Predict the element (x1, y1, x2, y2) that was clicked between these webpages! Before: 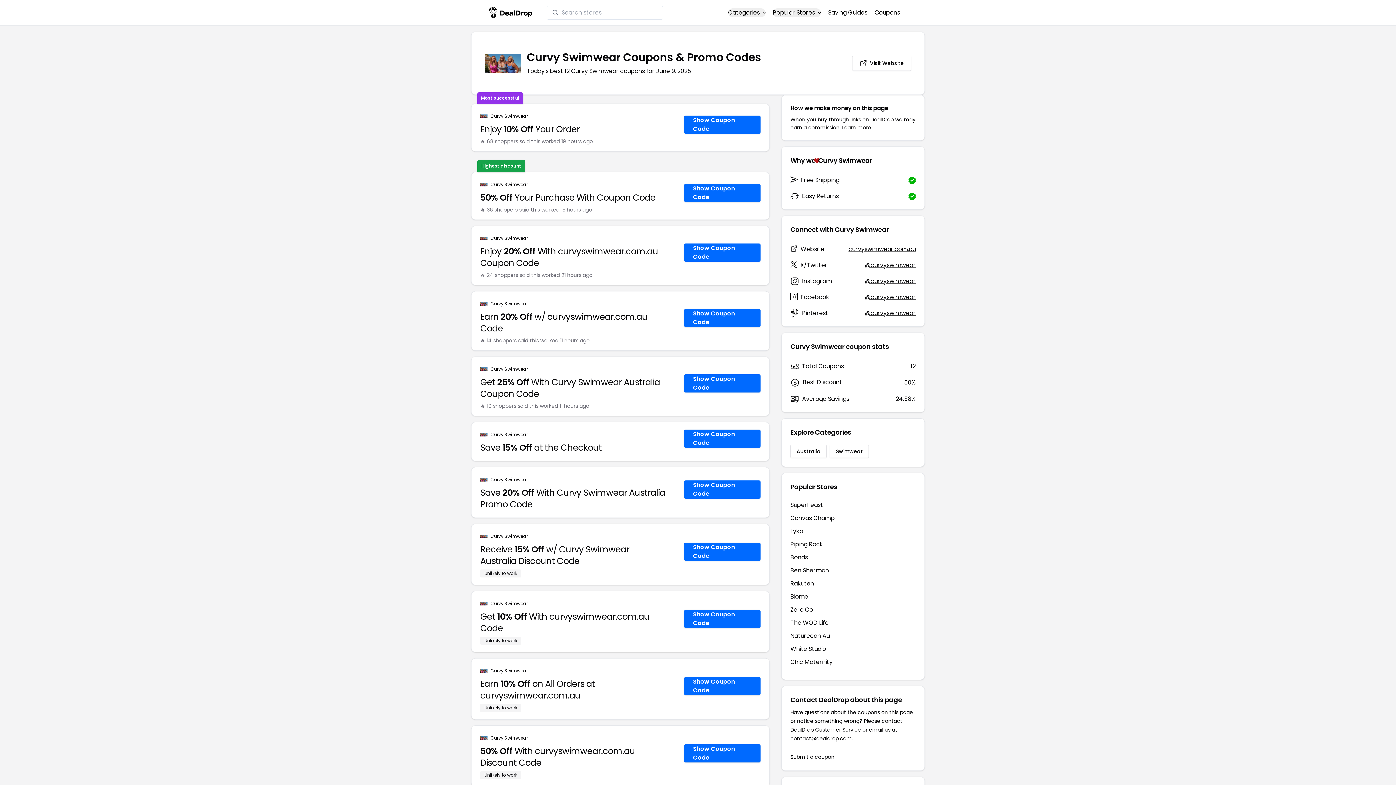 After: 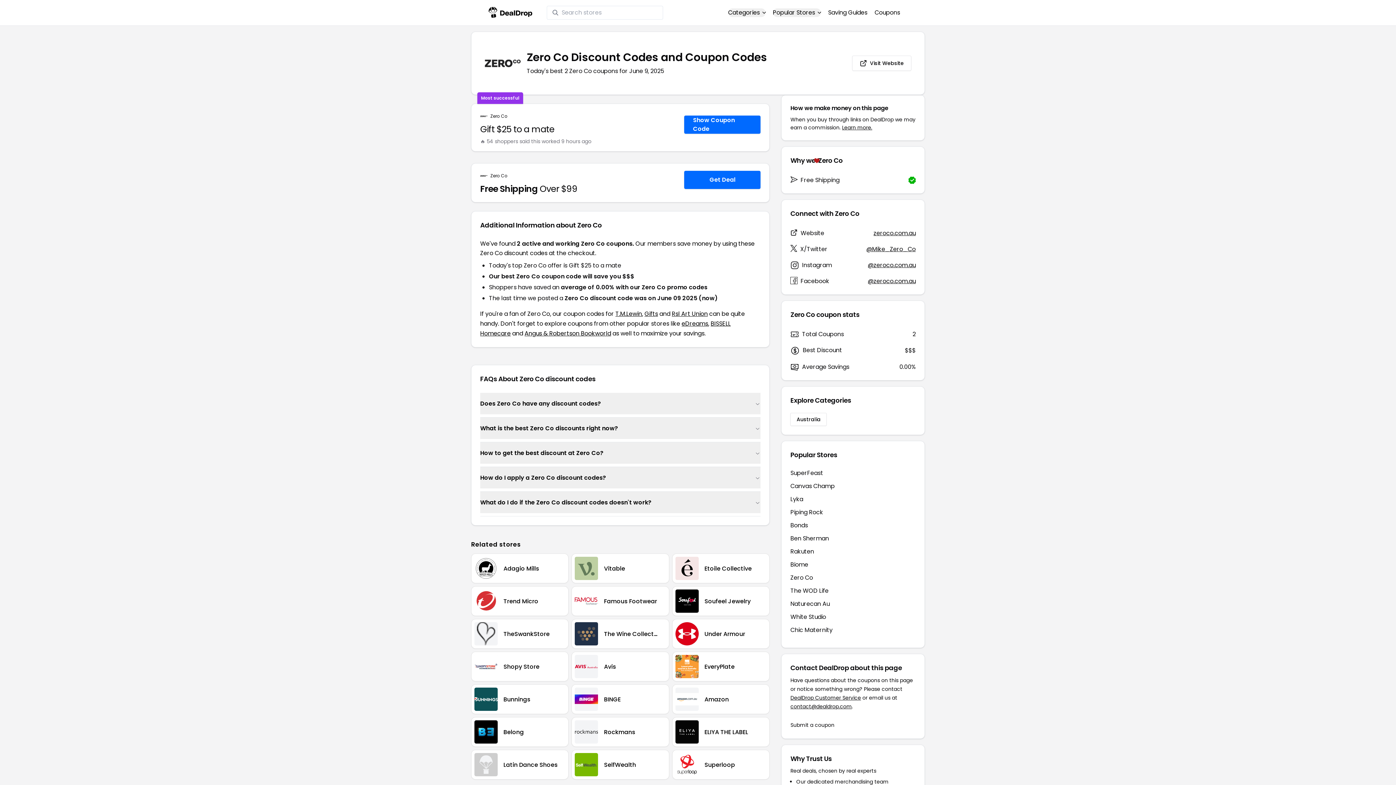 Action: label: Zero Co bbox: (790, 605, 813, 614)